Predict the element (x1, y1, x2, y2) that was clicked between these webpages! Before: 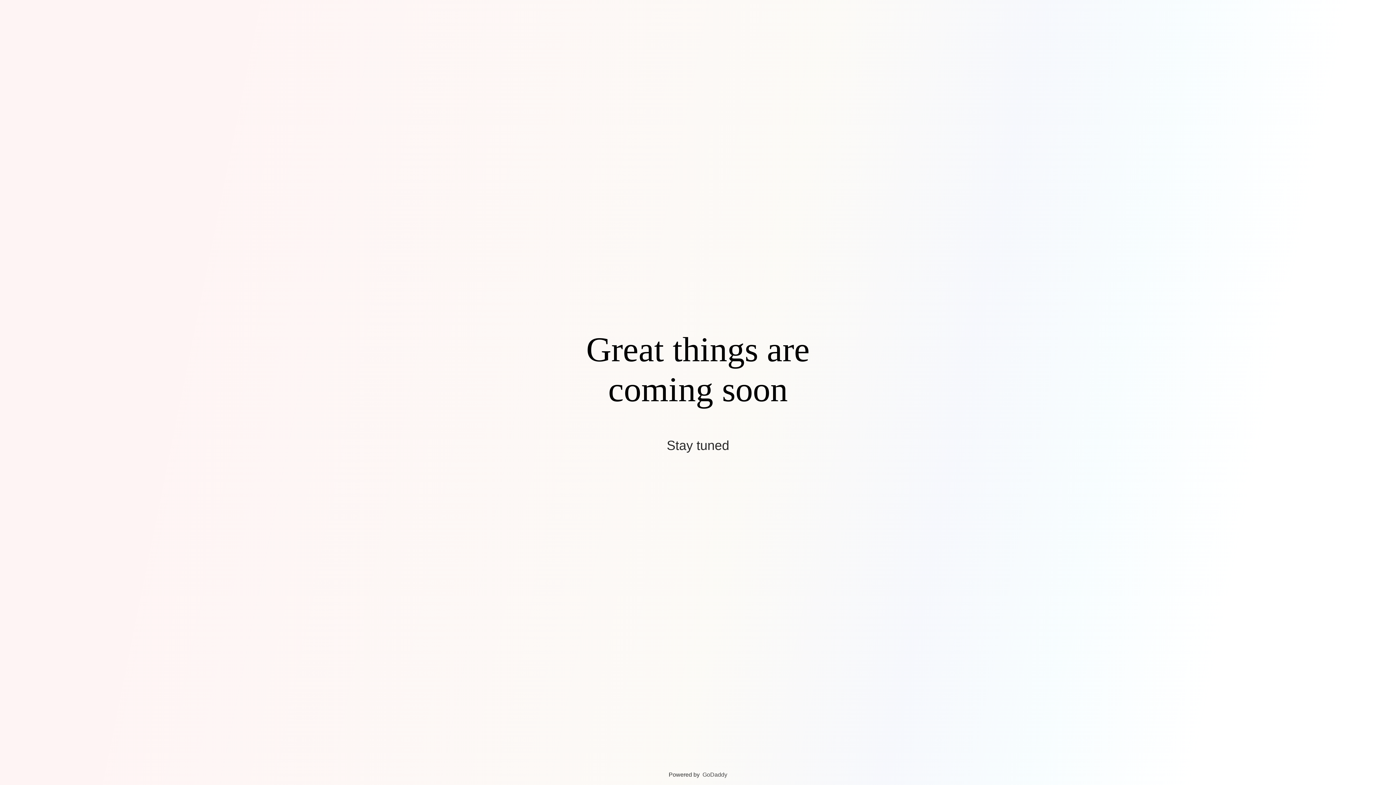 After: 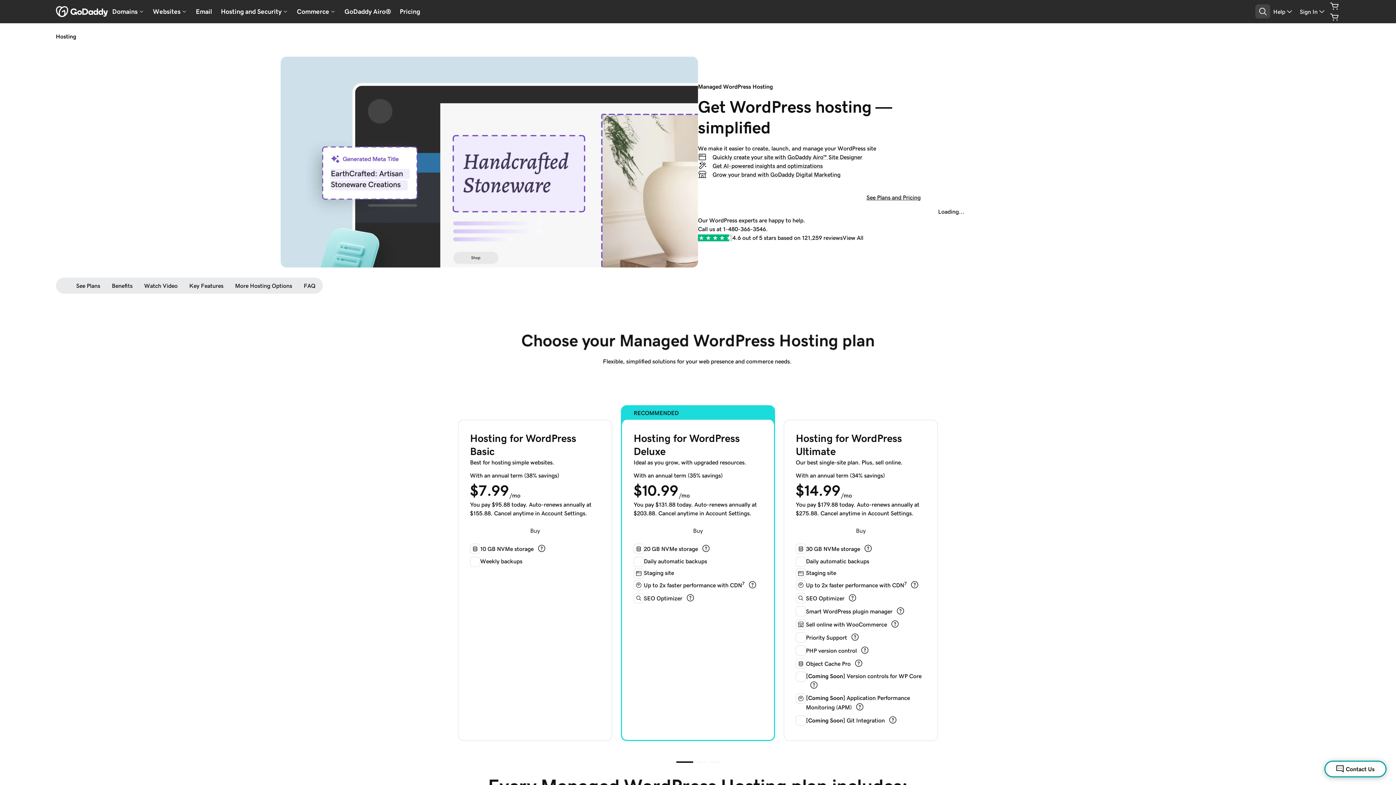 Action: bbox: (702, 772, 727, 778) label: GoDaddy